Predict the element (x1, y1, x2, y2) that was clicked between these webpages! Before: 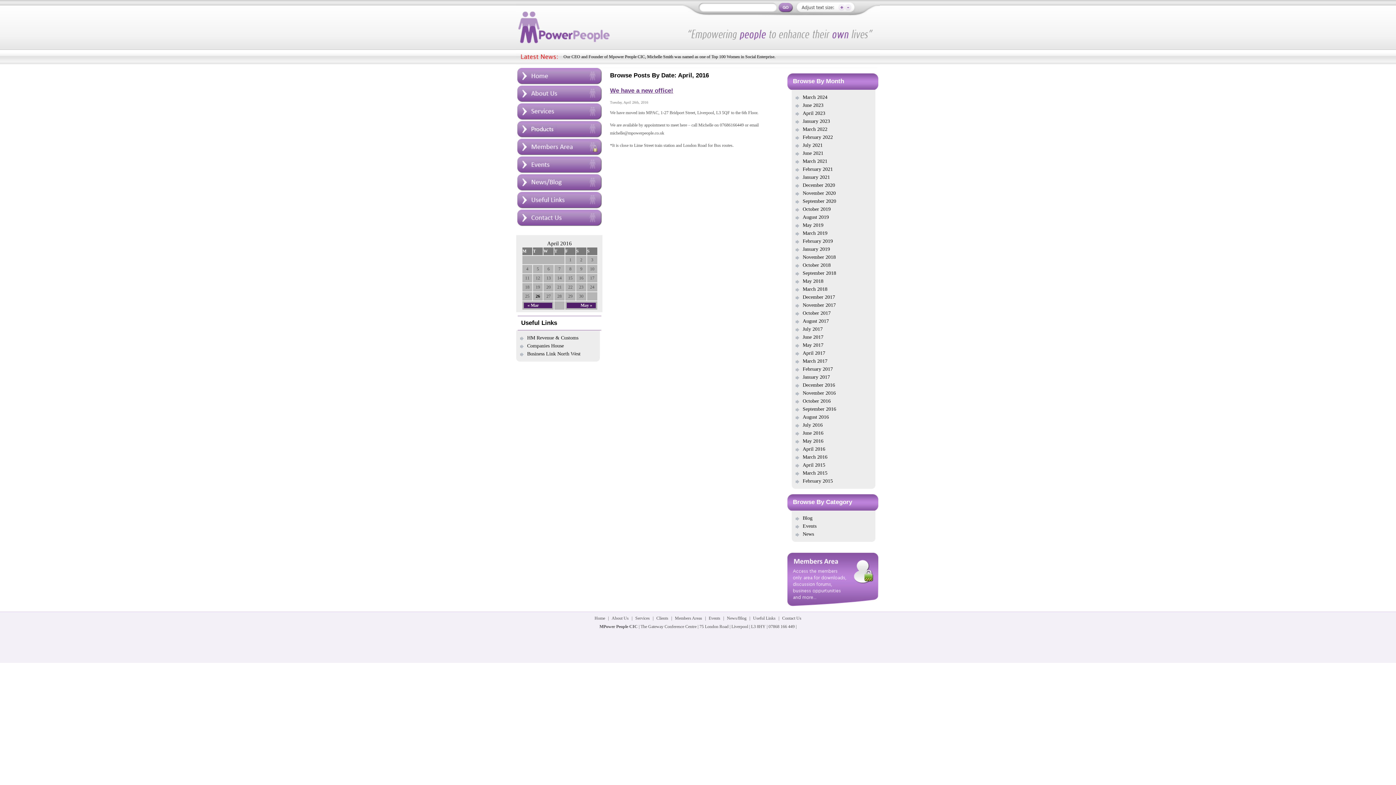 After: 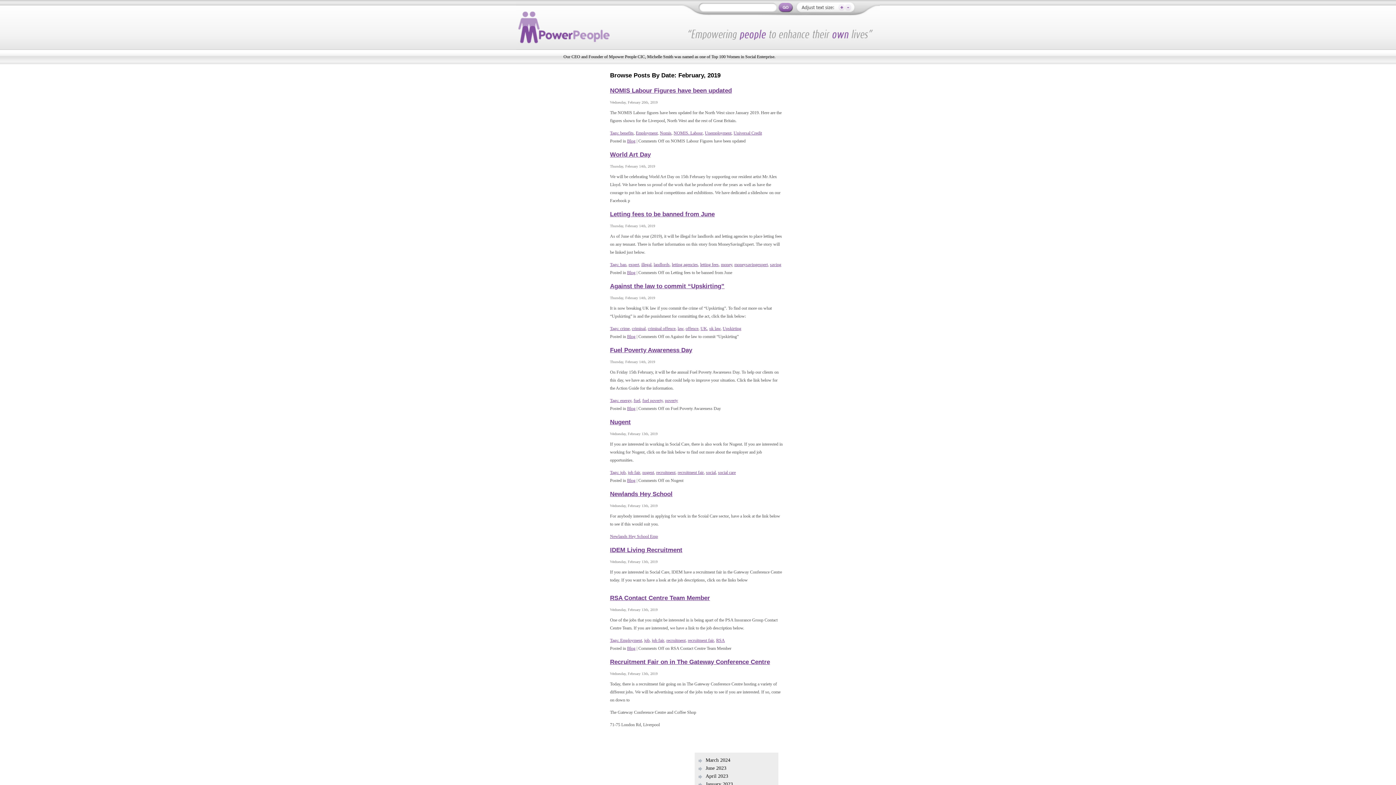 Action: bbox: (795, 237, 872, 245) label: February 2019